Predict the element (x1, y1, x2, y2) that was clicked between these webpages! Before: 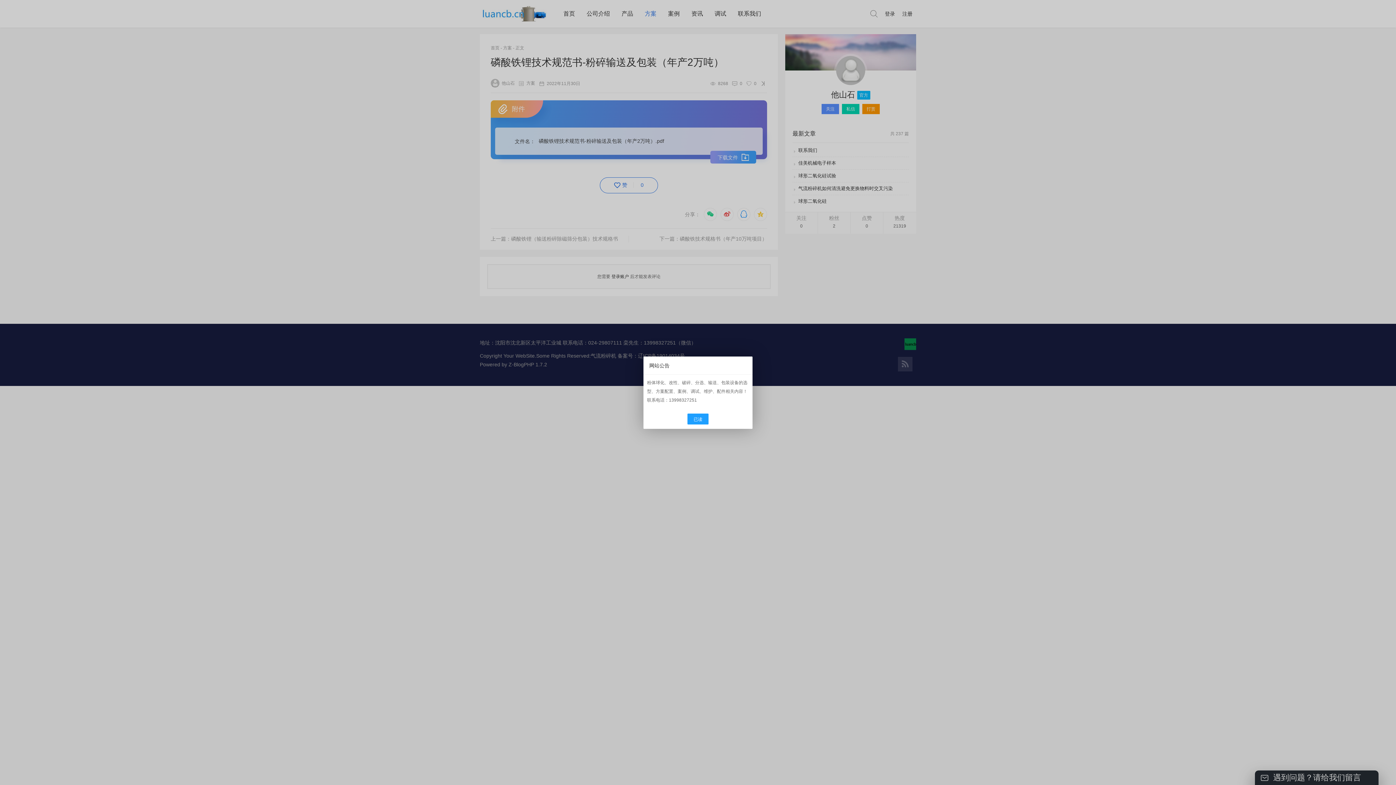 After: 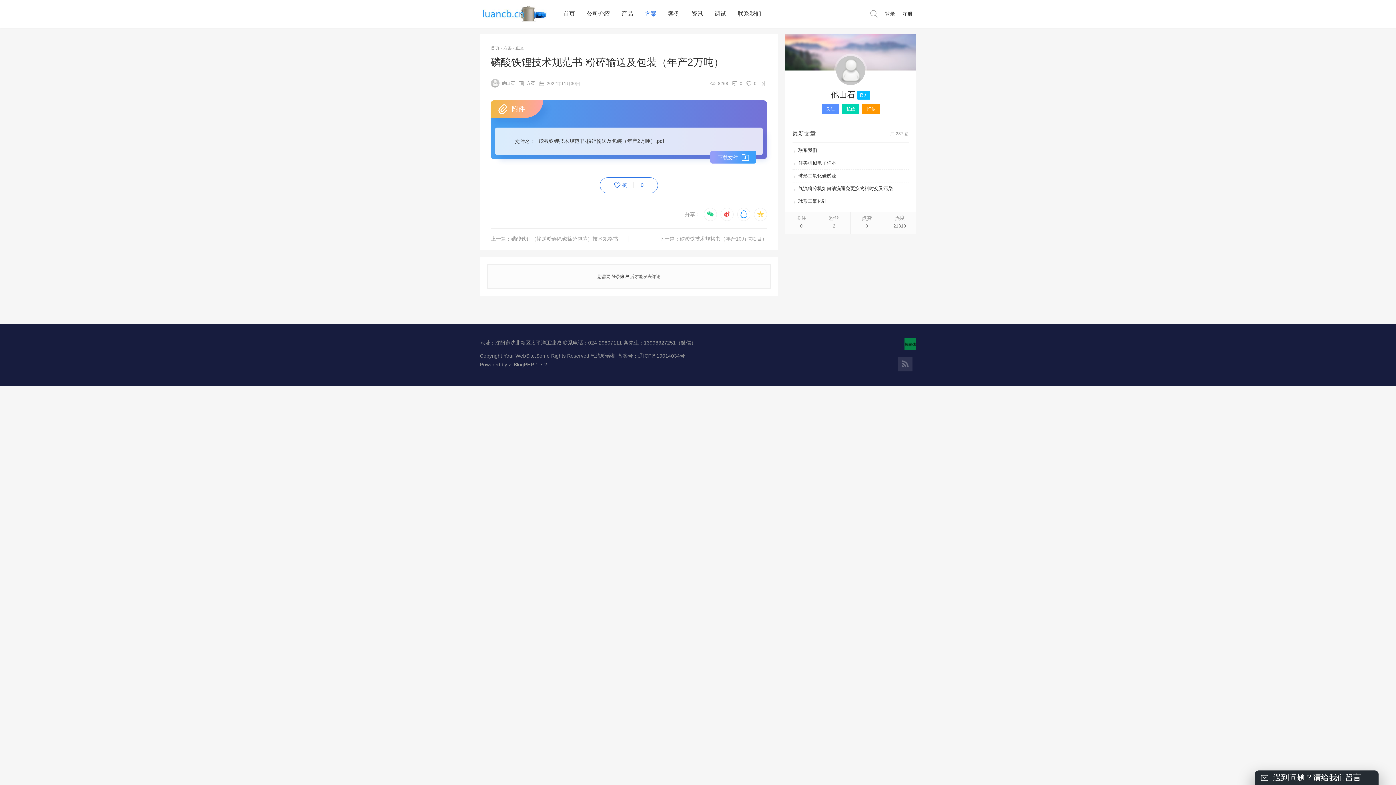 Action: label: 已读 bbox: (687, 413, 708, 424)